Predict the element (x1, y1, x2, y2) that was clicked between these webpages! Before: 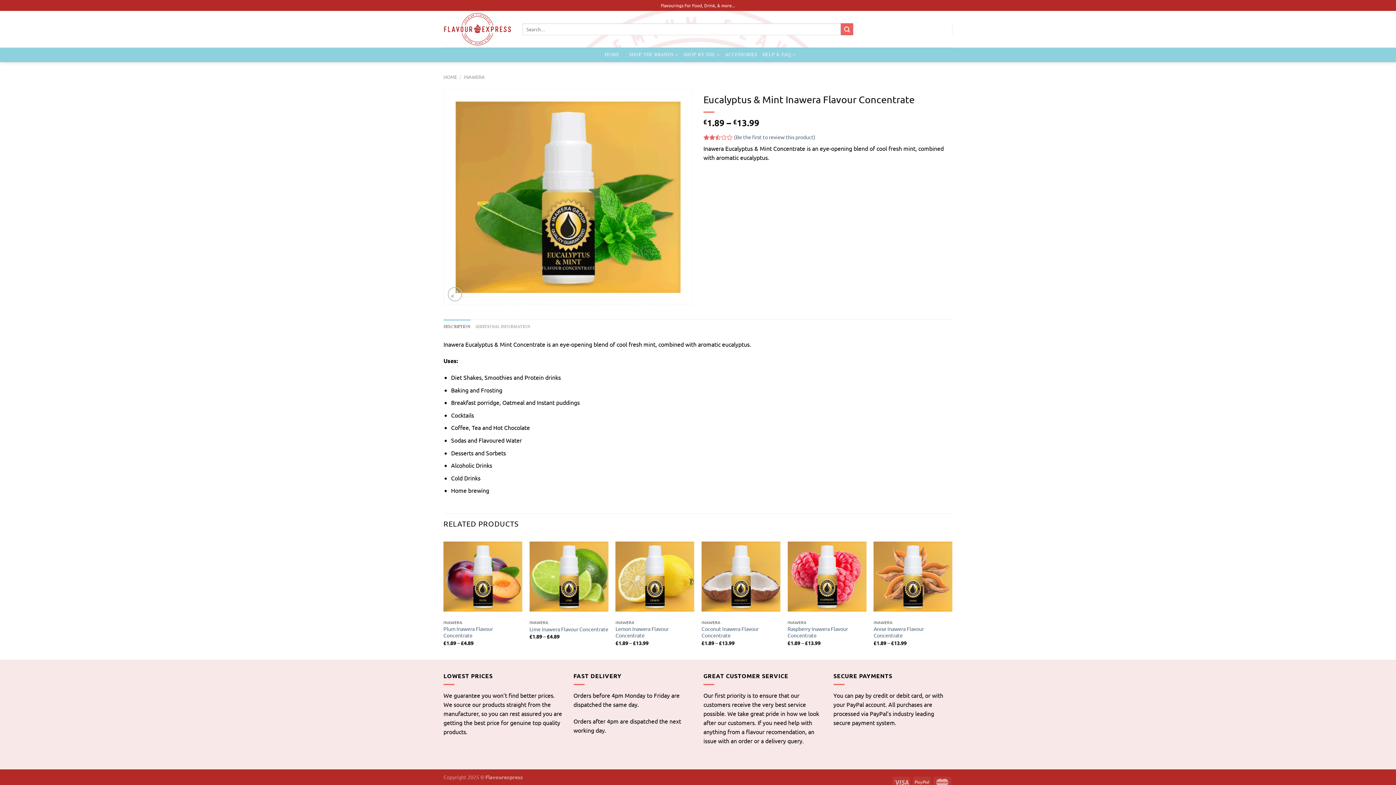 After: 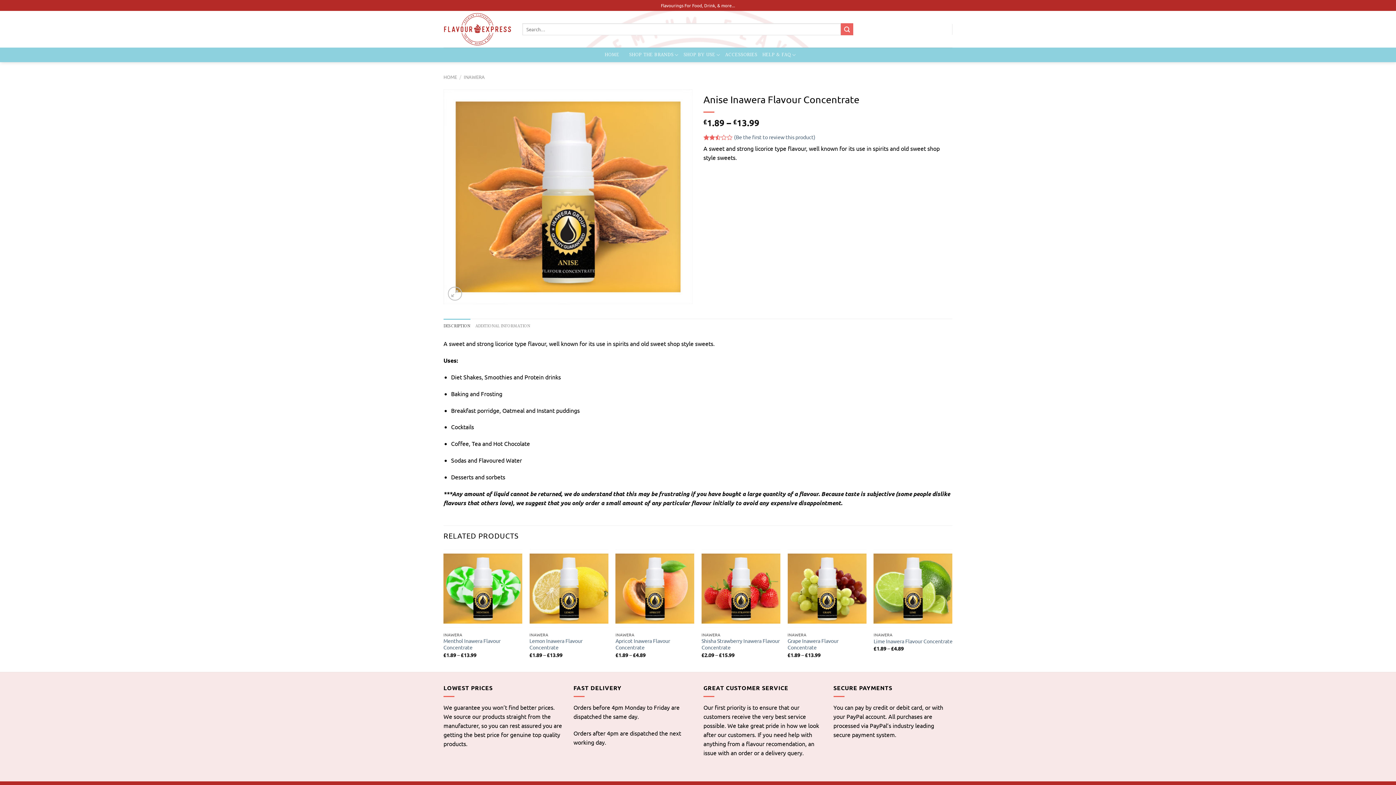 Action: label: Anise Inawera Flavour Concentrate bbox: (873, 625, 952, 639)